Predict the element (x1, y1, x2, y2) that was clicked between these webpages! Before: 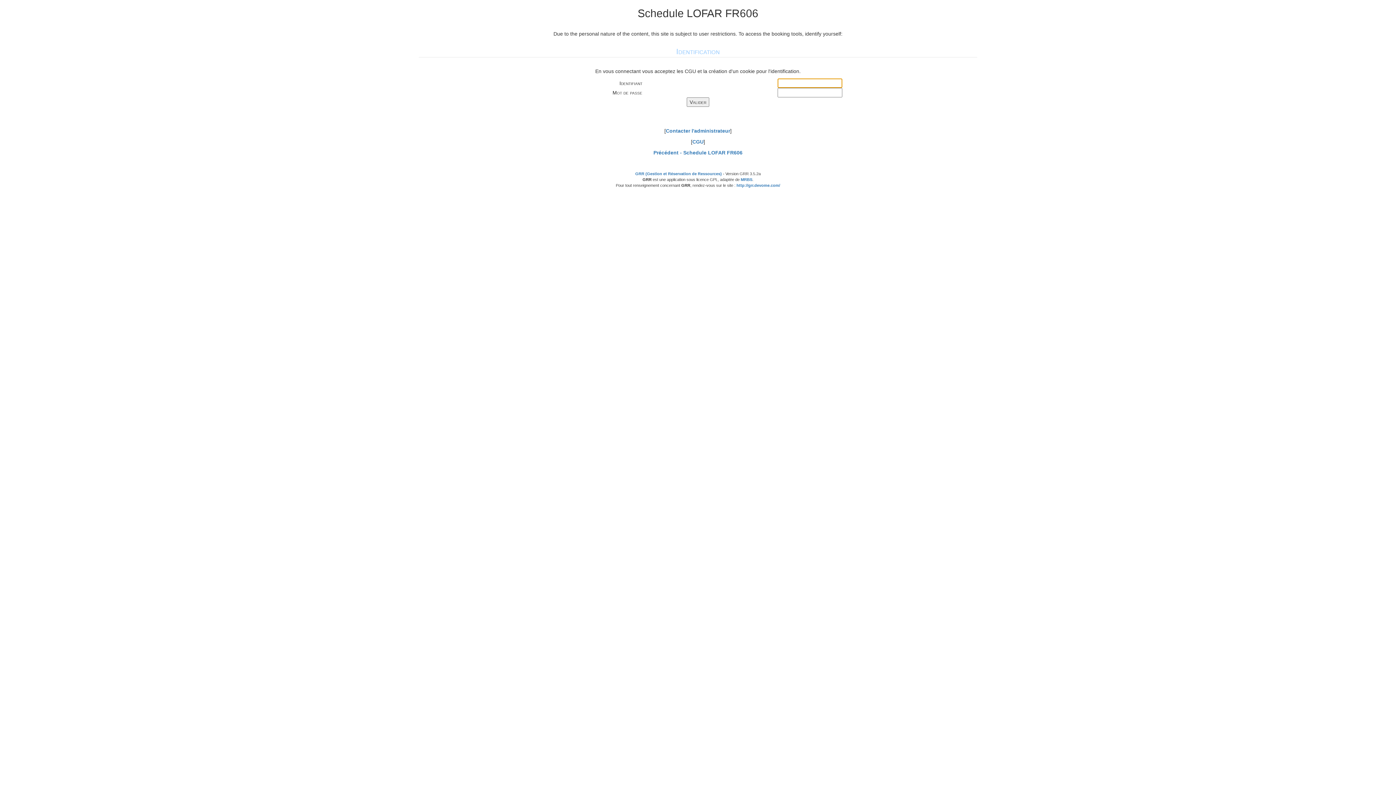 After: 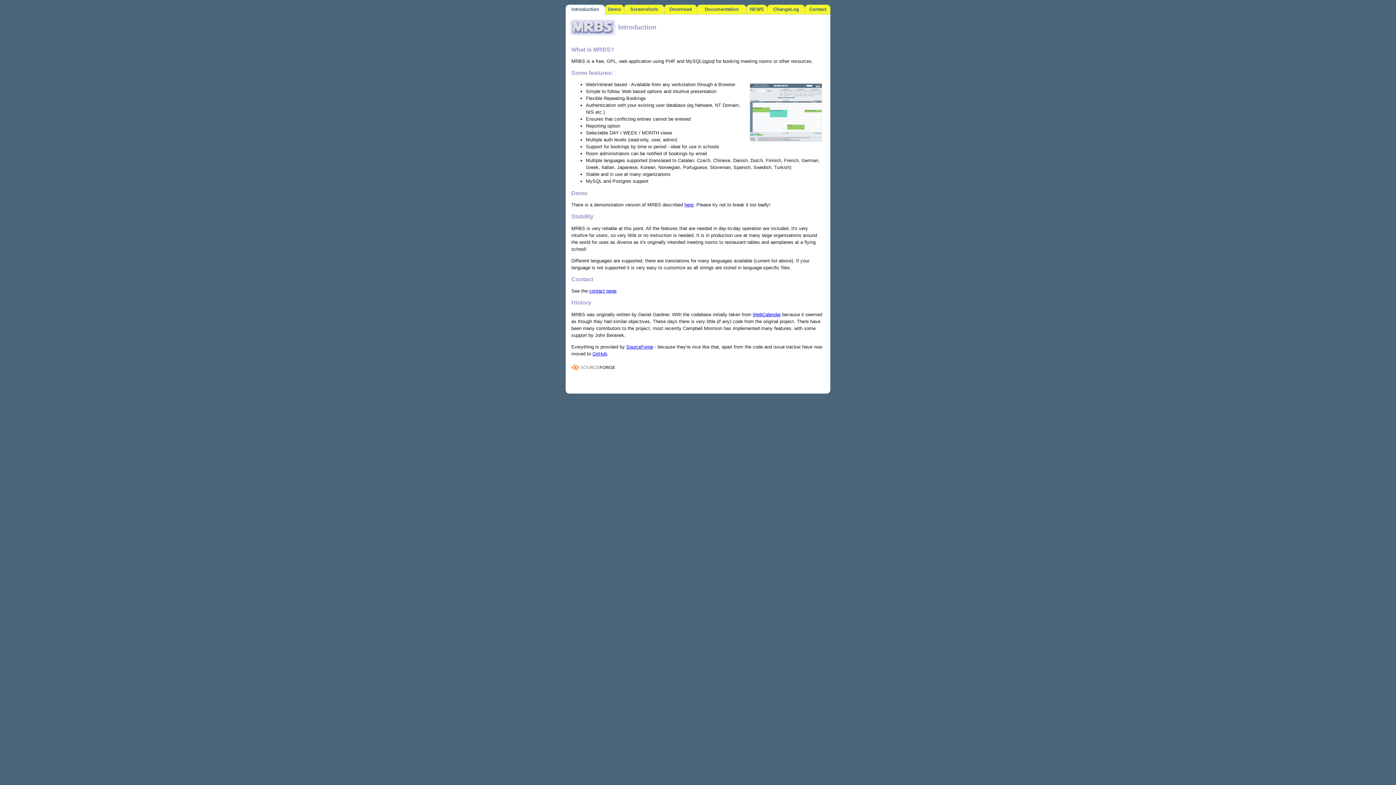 Action: label: MRBS bbox: (740, 177, 752, 181)